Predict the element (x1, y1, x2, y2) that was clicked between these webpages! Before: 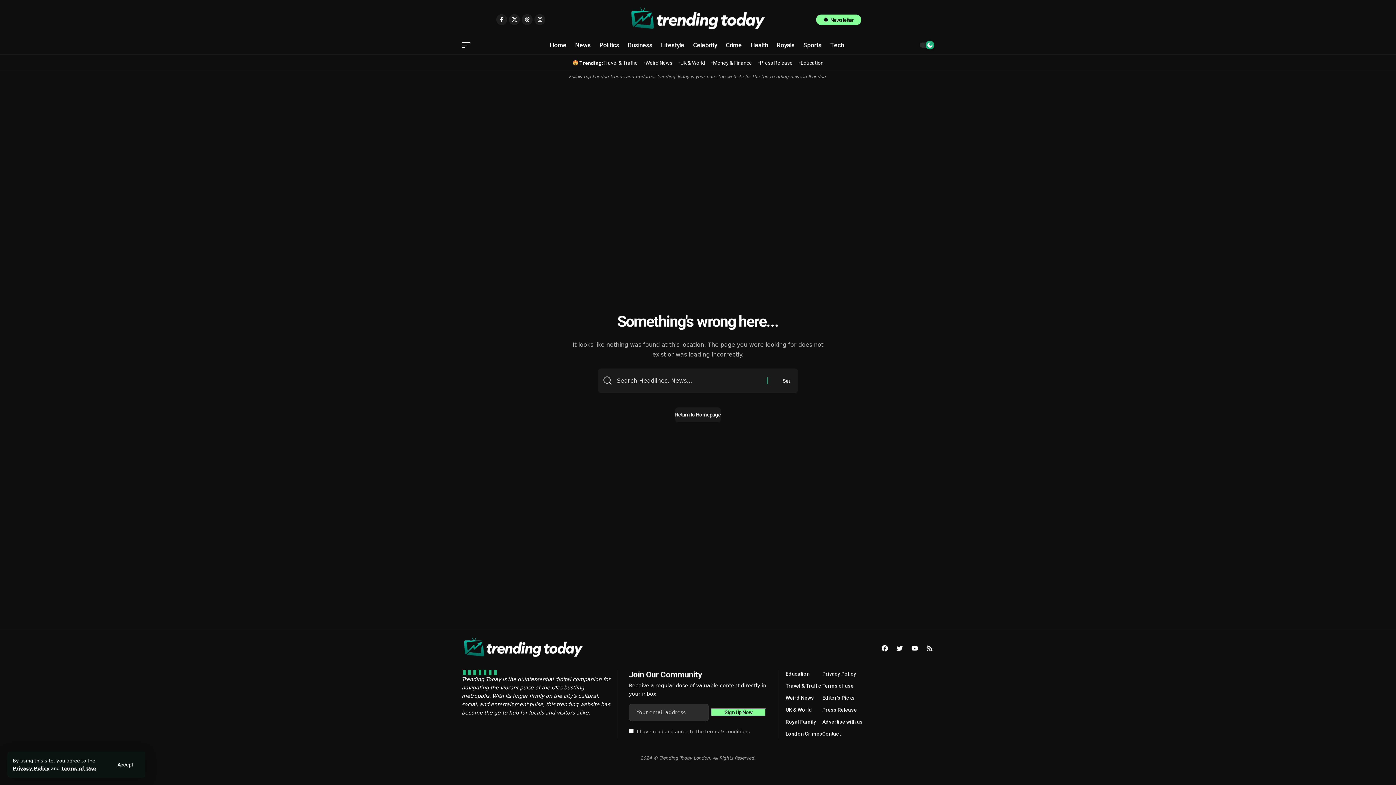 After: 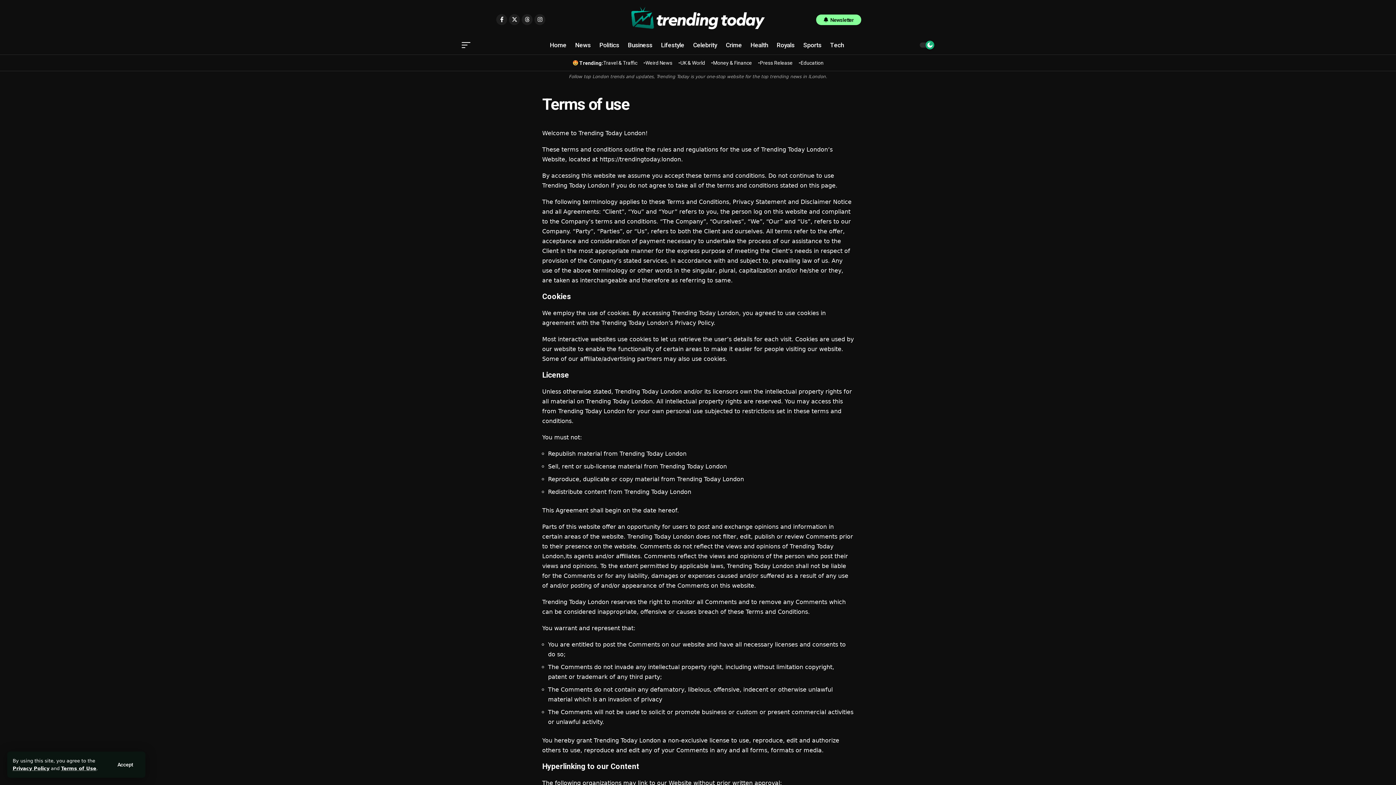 Action: bbox: (822, 680, 862, 692) label: Terms of use